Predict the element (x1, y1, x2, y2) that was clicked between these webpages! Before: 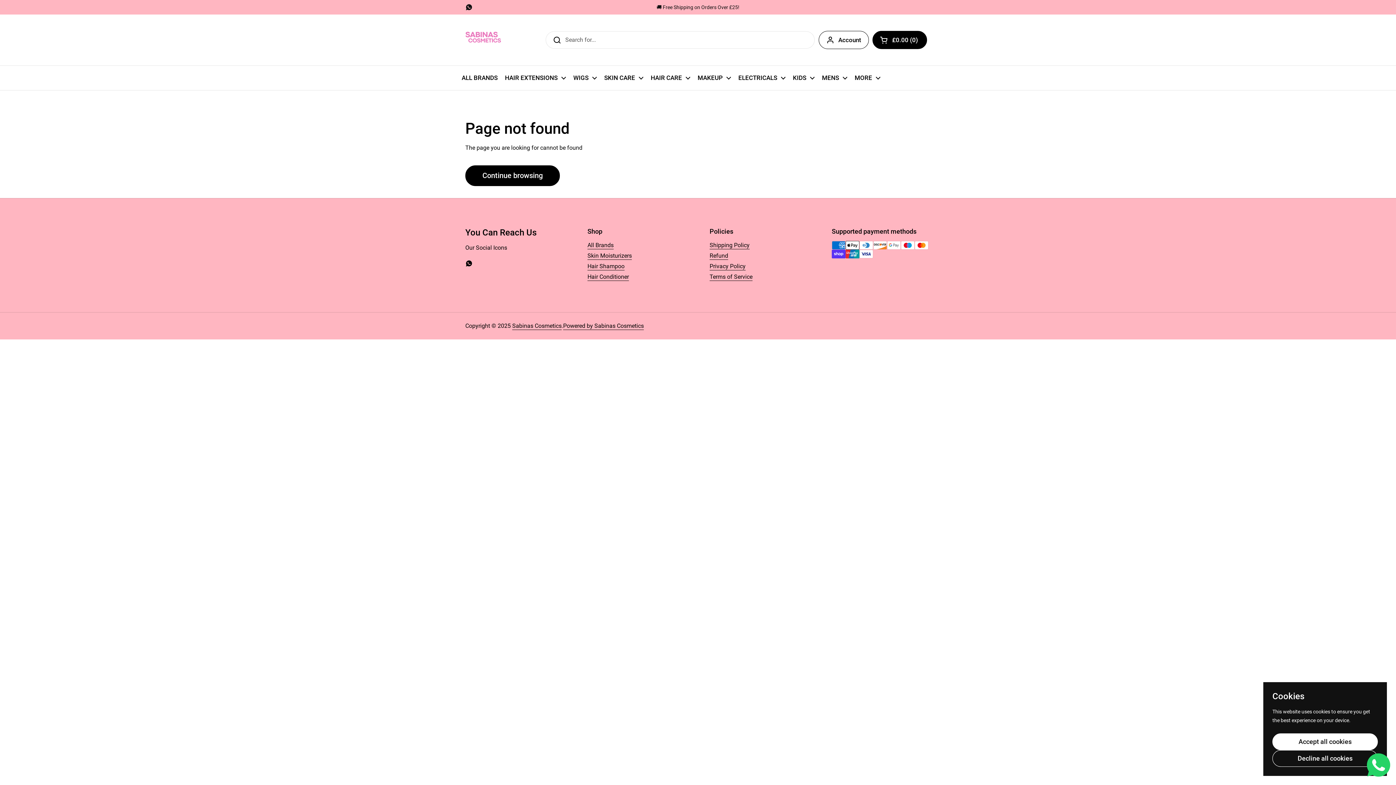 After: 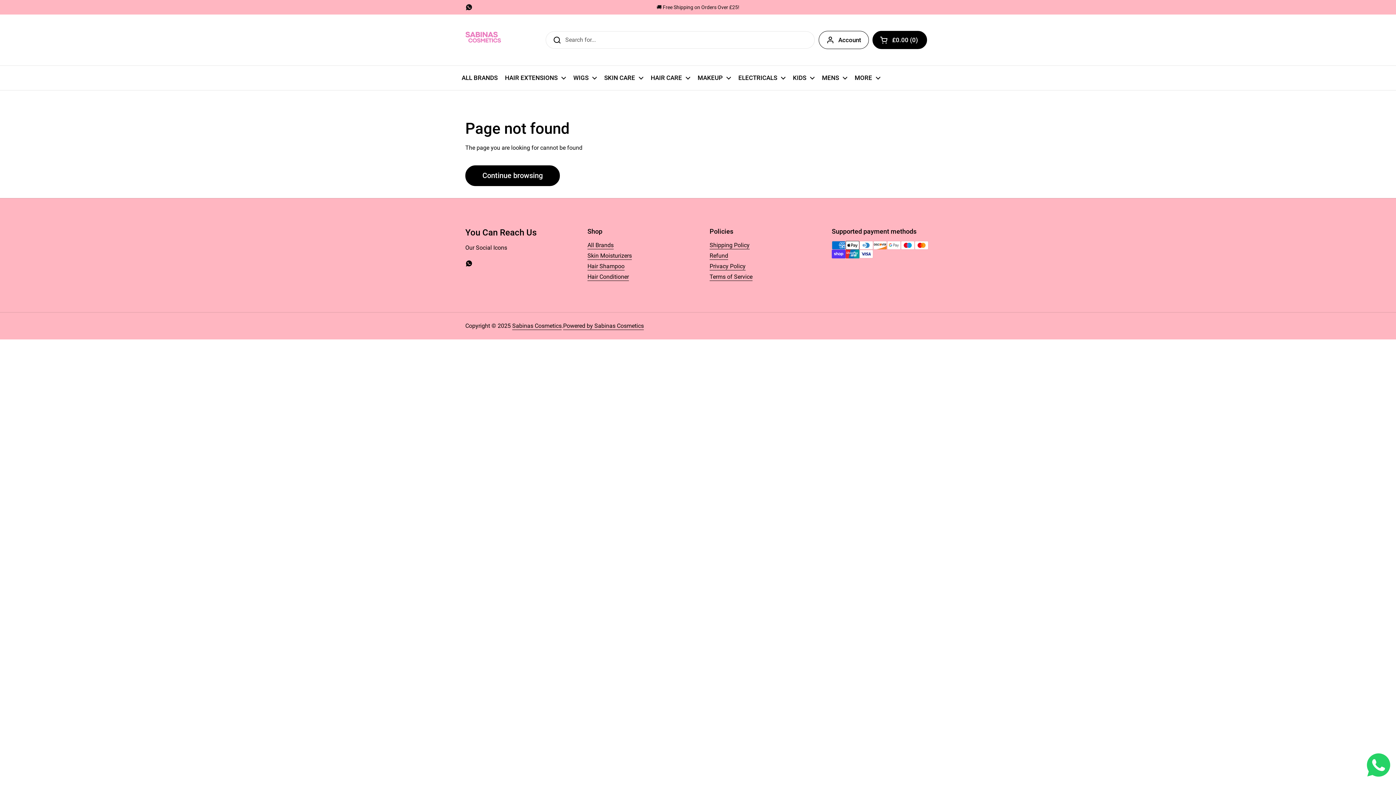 Action: bbox: (1272, 733, 1378, 750) label: Accept all cookies